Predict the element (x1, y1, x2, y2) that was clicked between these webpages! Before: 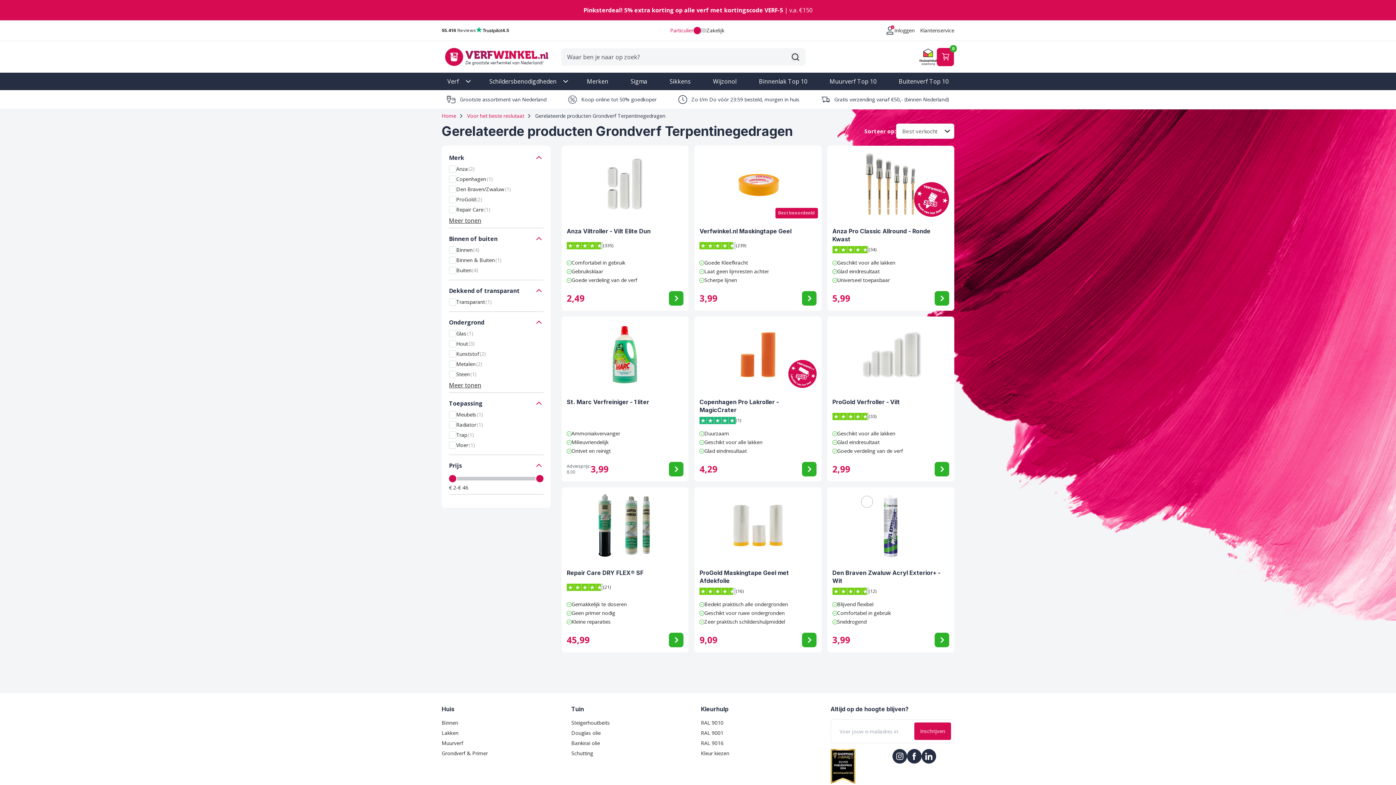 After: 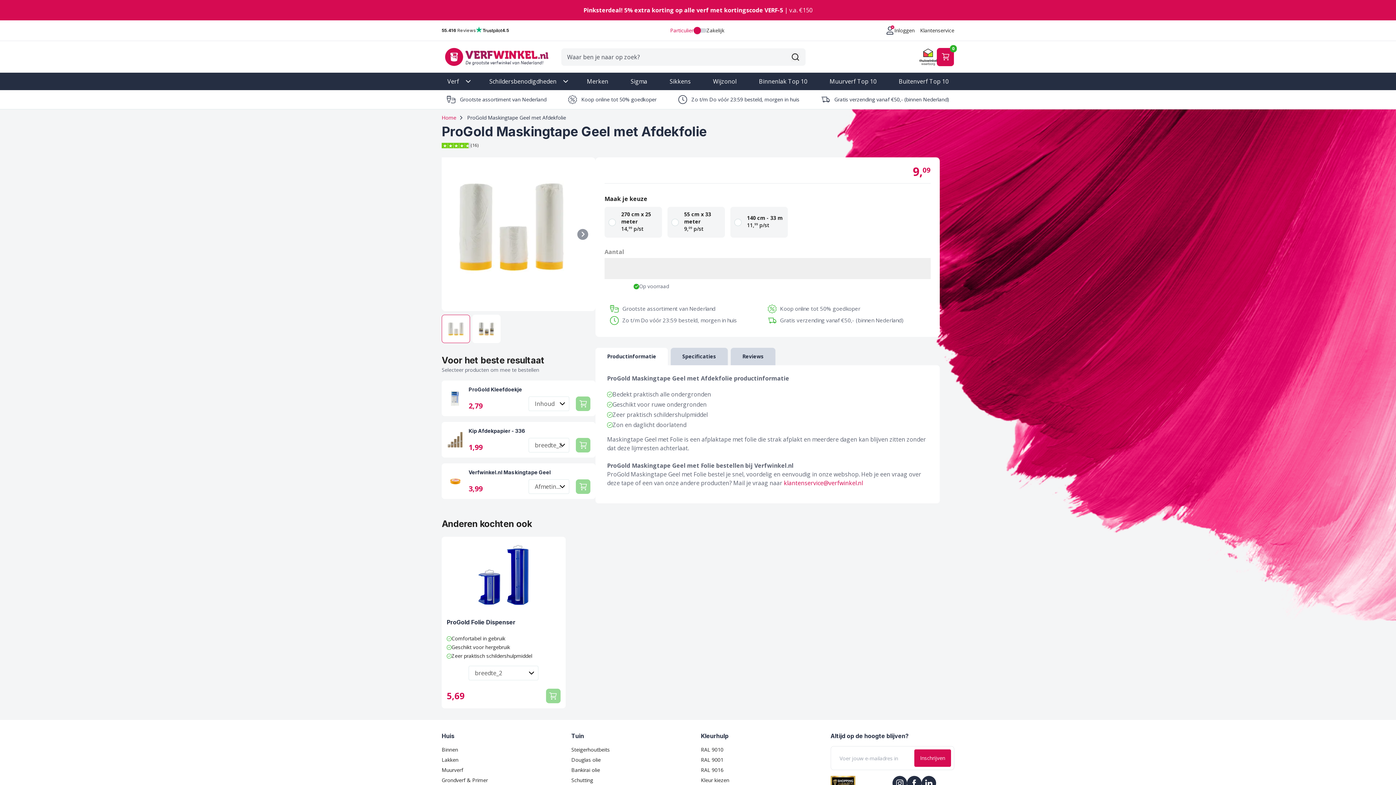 Action: label: ProGold Maskingtape Geel met Afdekfolie bbox: (699, 569, 816, 585)